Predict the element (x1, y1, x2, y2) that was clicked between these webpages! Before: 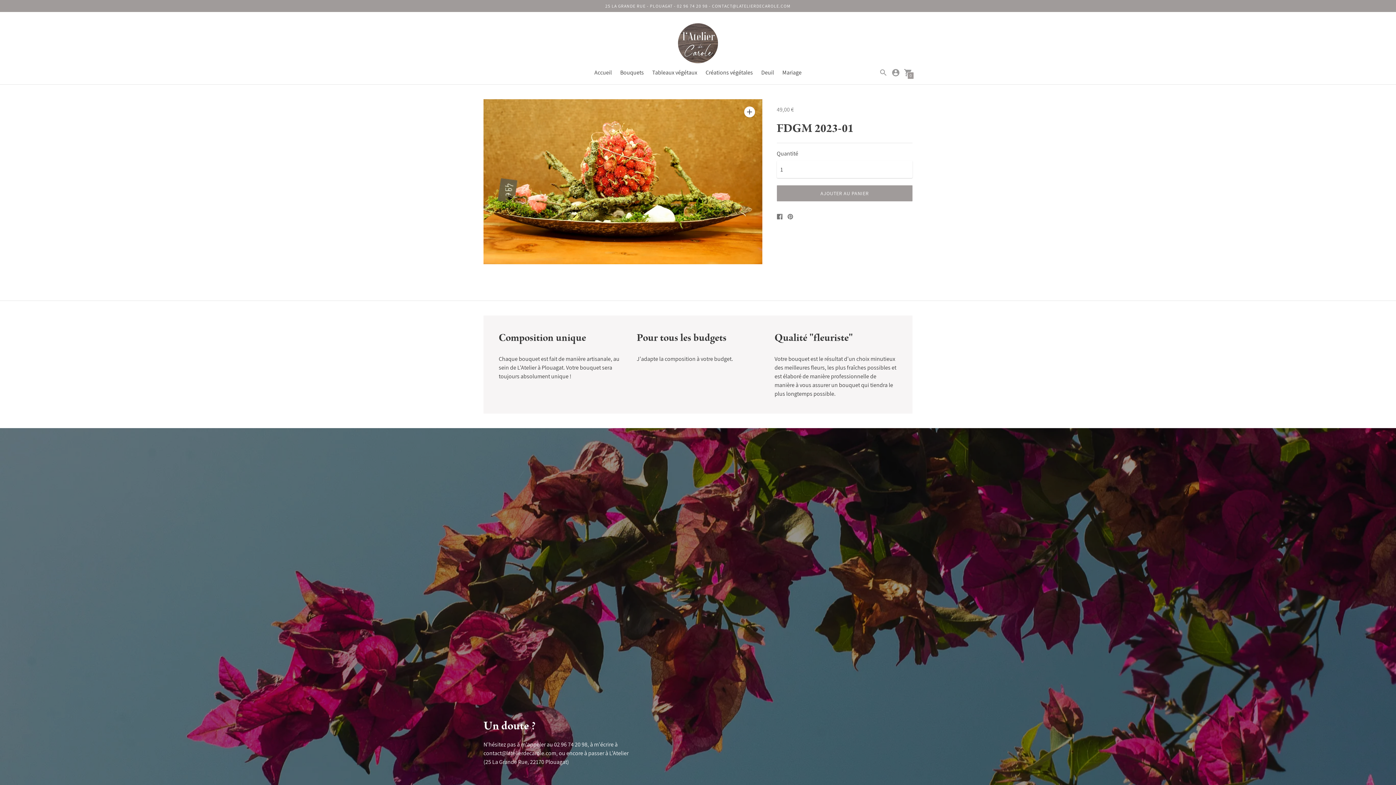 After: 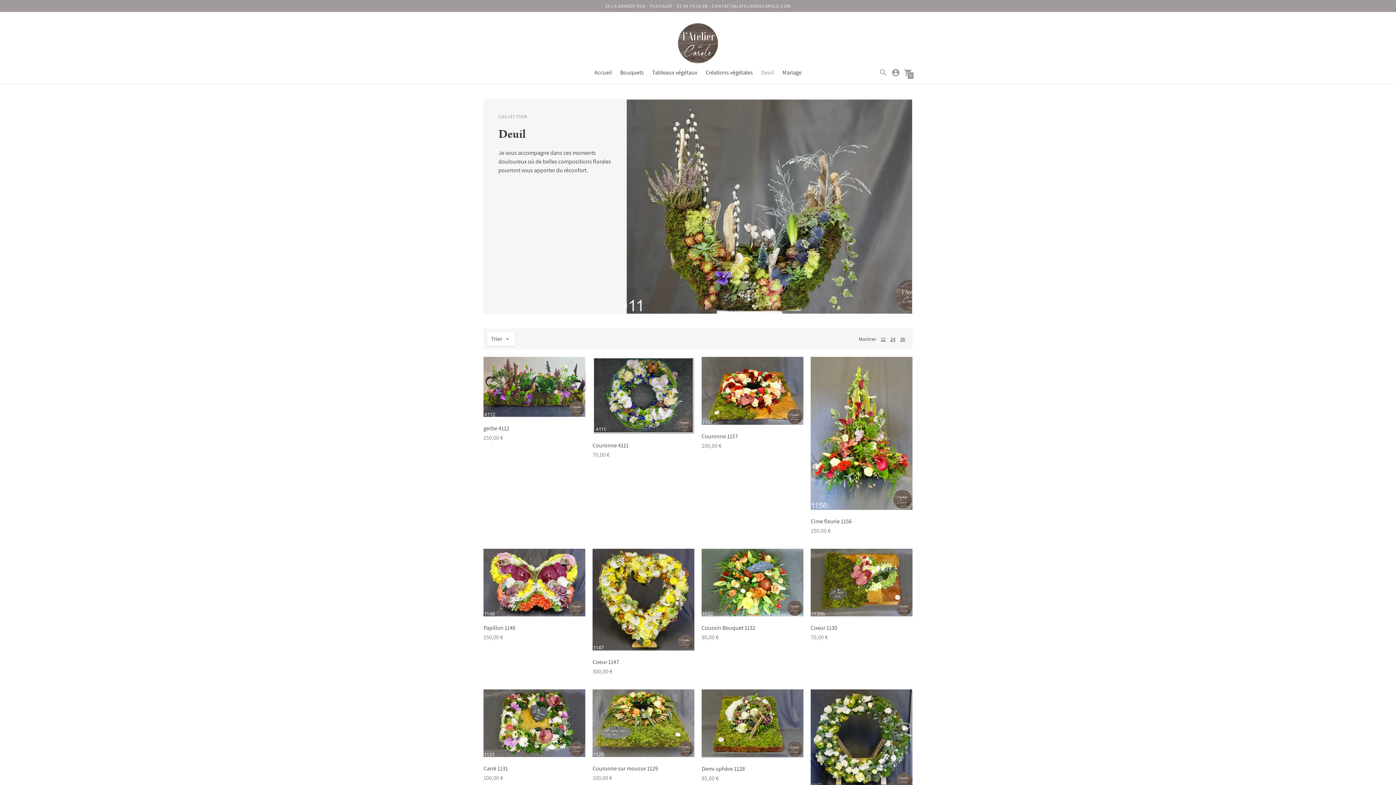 Action: bbox: (761, 68, 774, 76) label: Deuil